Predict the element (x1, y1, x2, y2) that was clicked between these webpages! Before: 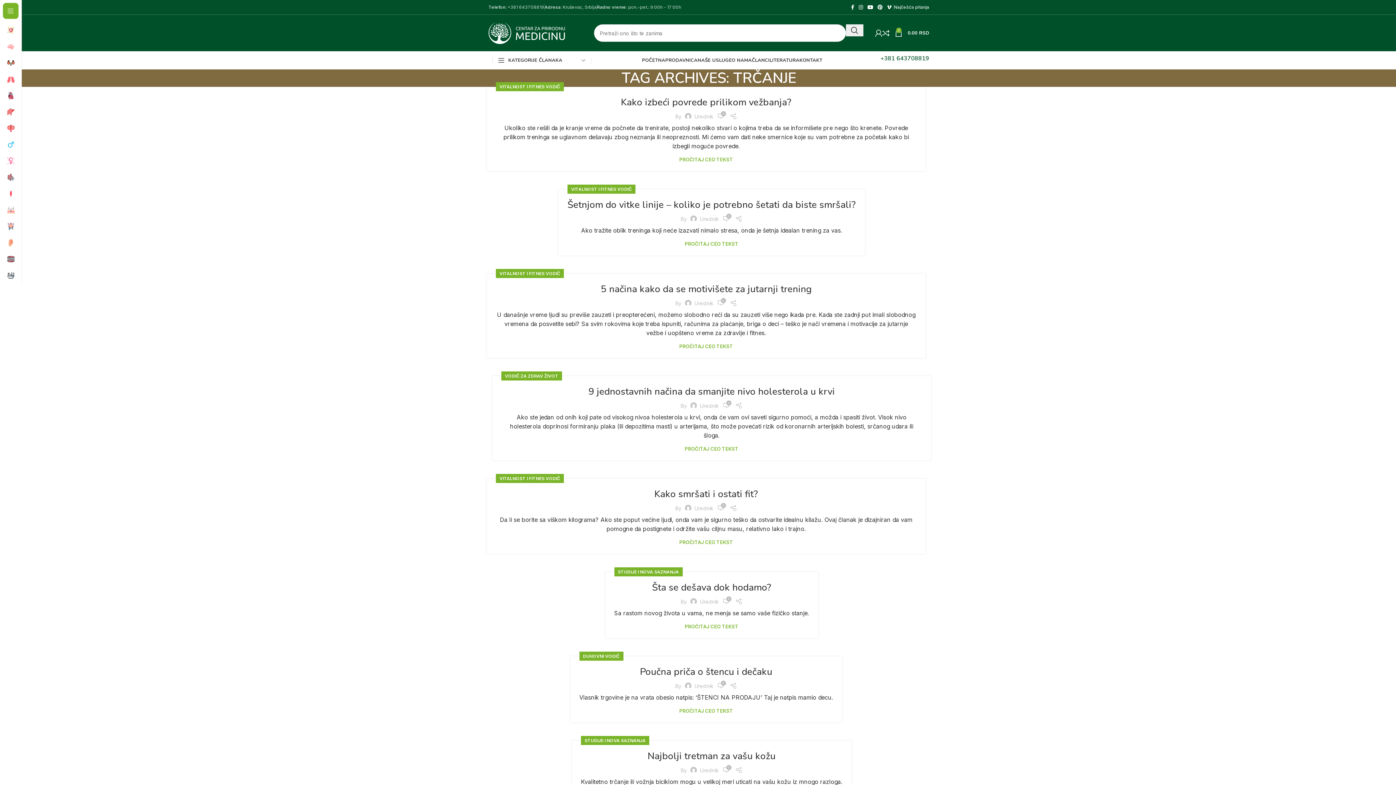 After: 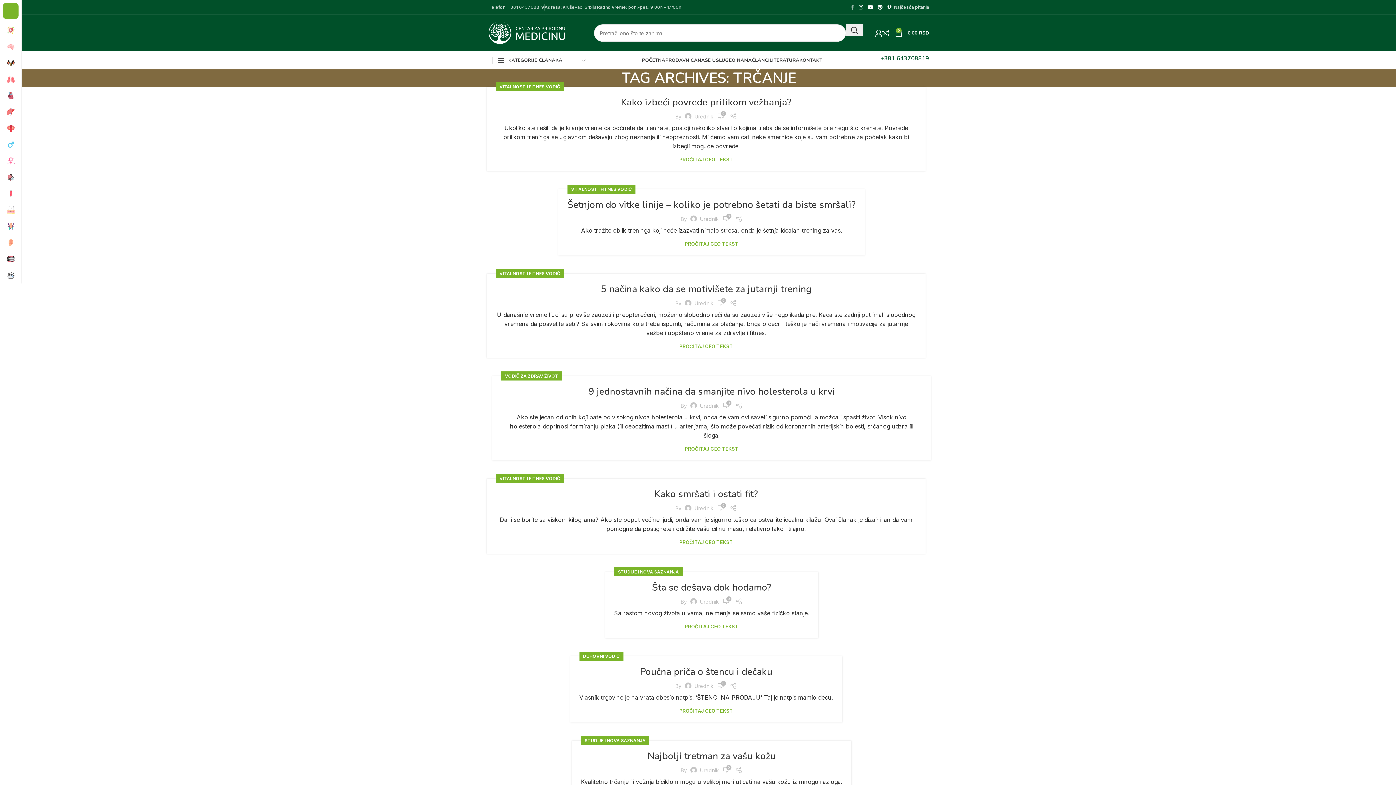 Action: label: Facebook social link bbox: (849, 2, 856, 12)